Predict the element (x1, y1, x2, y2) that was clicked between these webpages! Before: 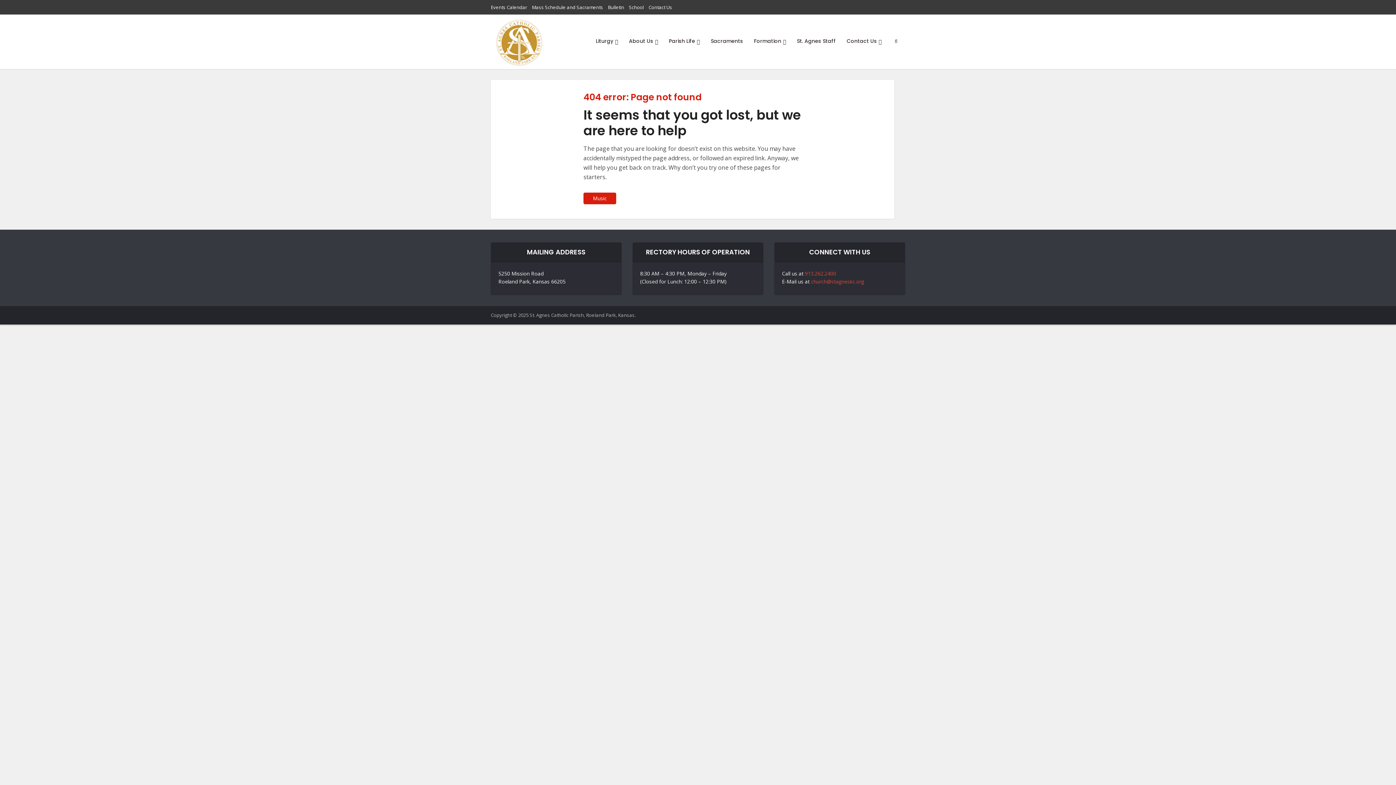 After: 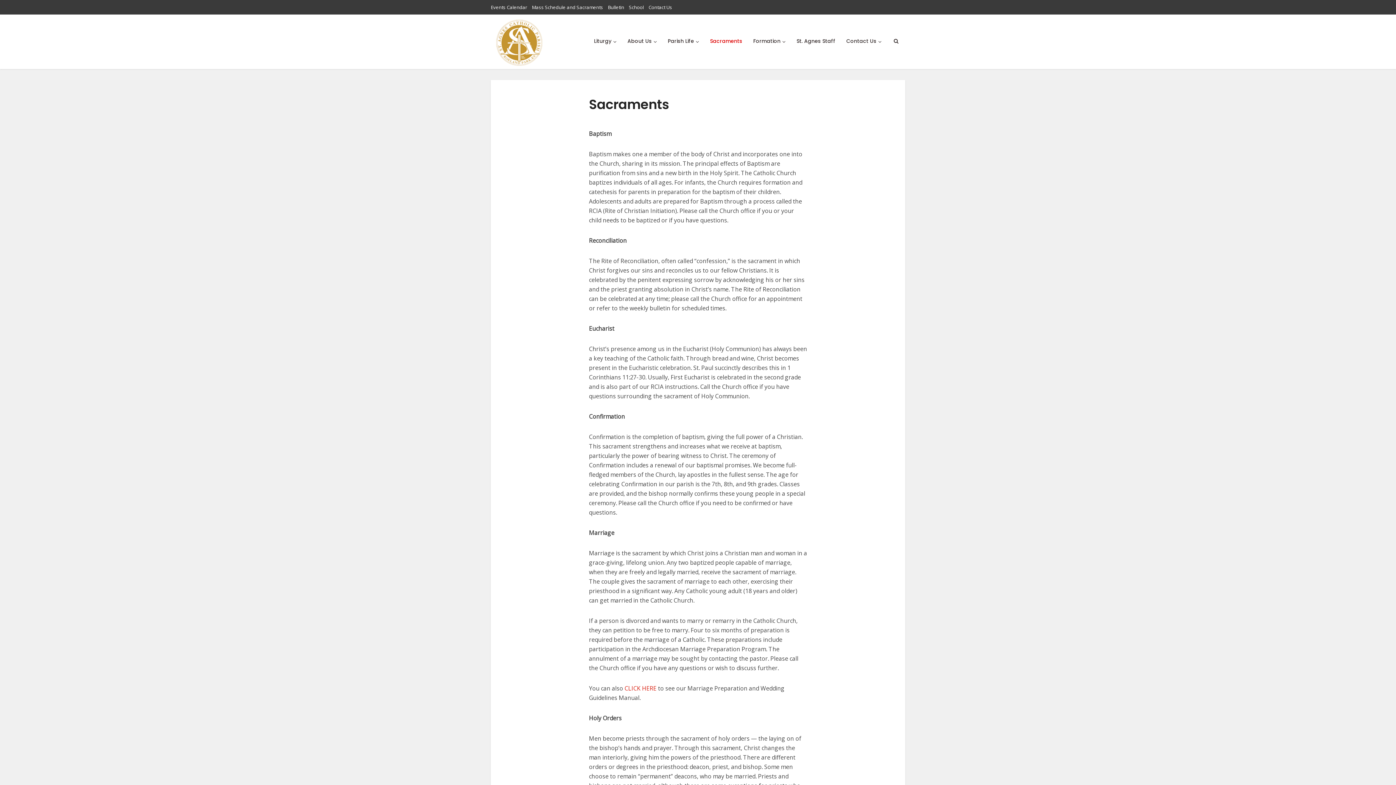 Action: bbox: (705, 14, 748, 68) label: Sacraments